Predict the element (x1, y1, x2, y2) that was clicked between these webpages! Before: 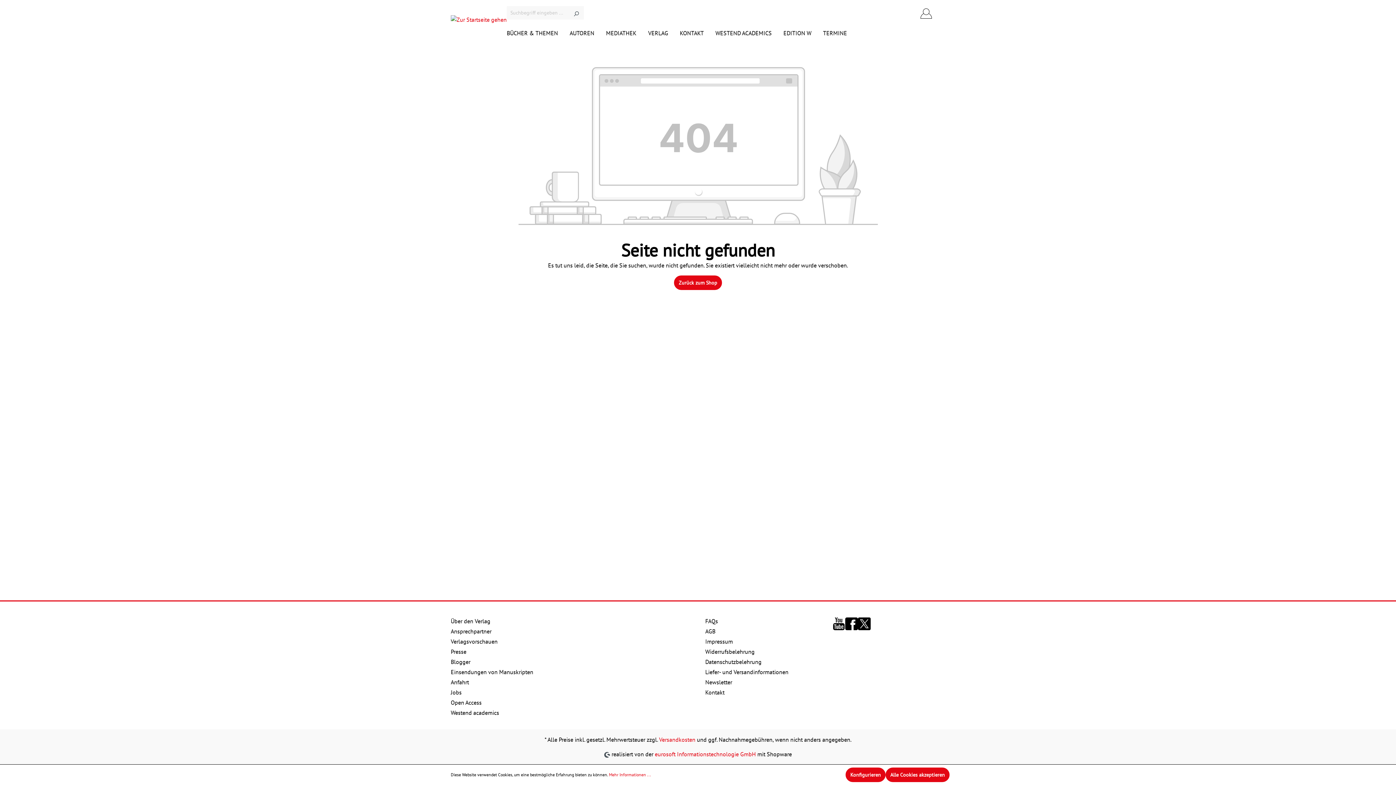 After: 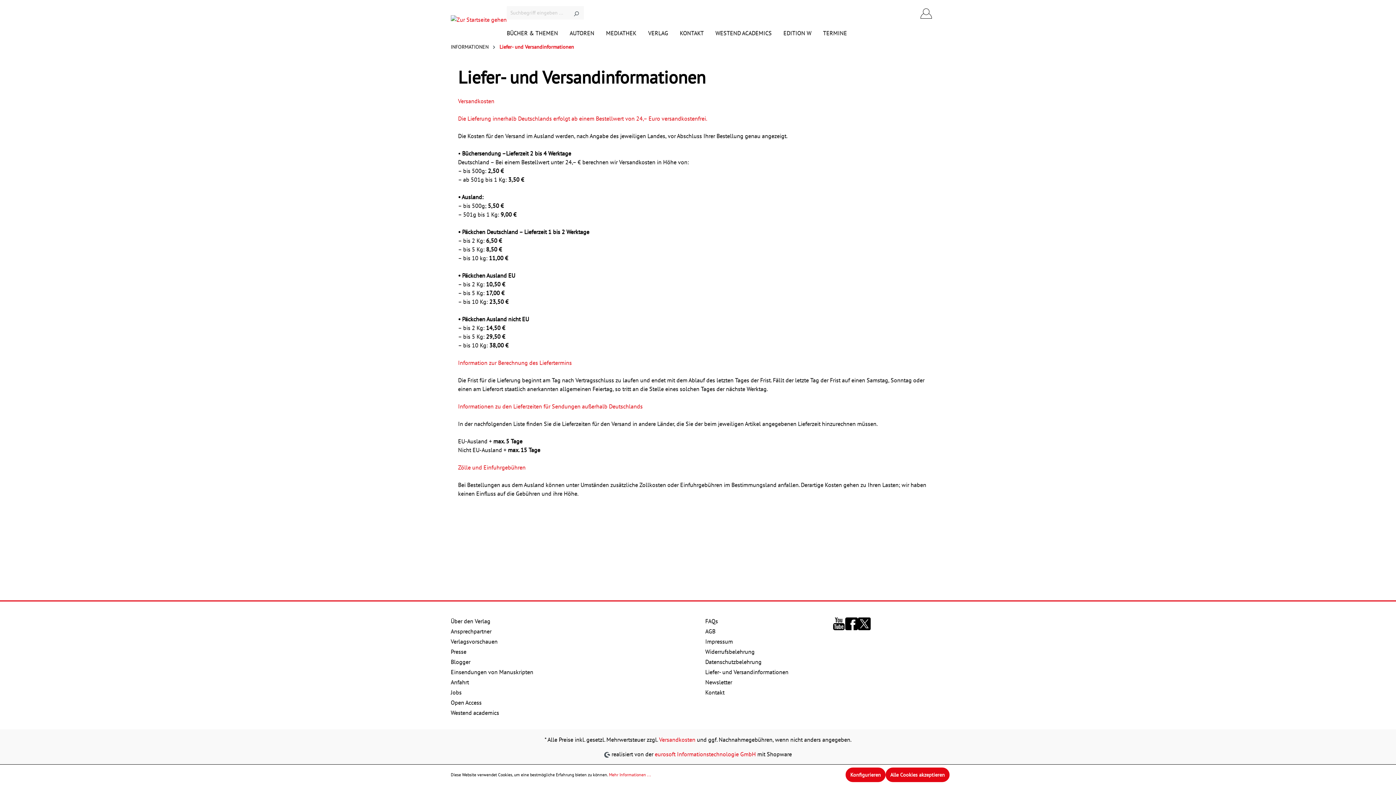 Action: label: Liefer- und Versandinformationen bbox: (705, 668, 788, 676)